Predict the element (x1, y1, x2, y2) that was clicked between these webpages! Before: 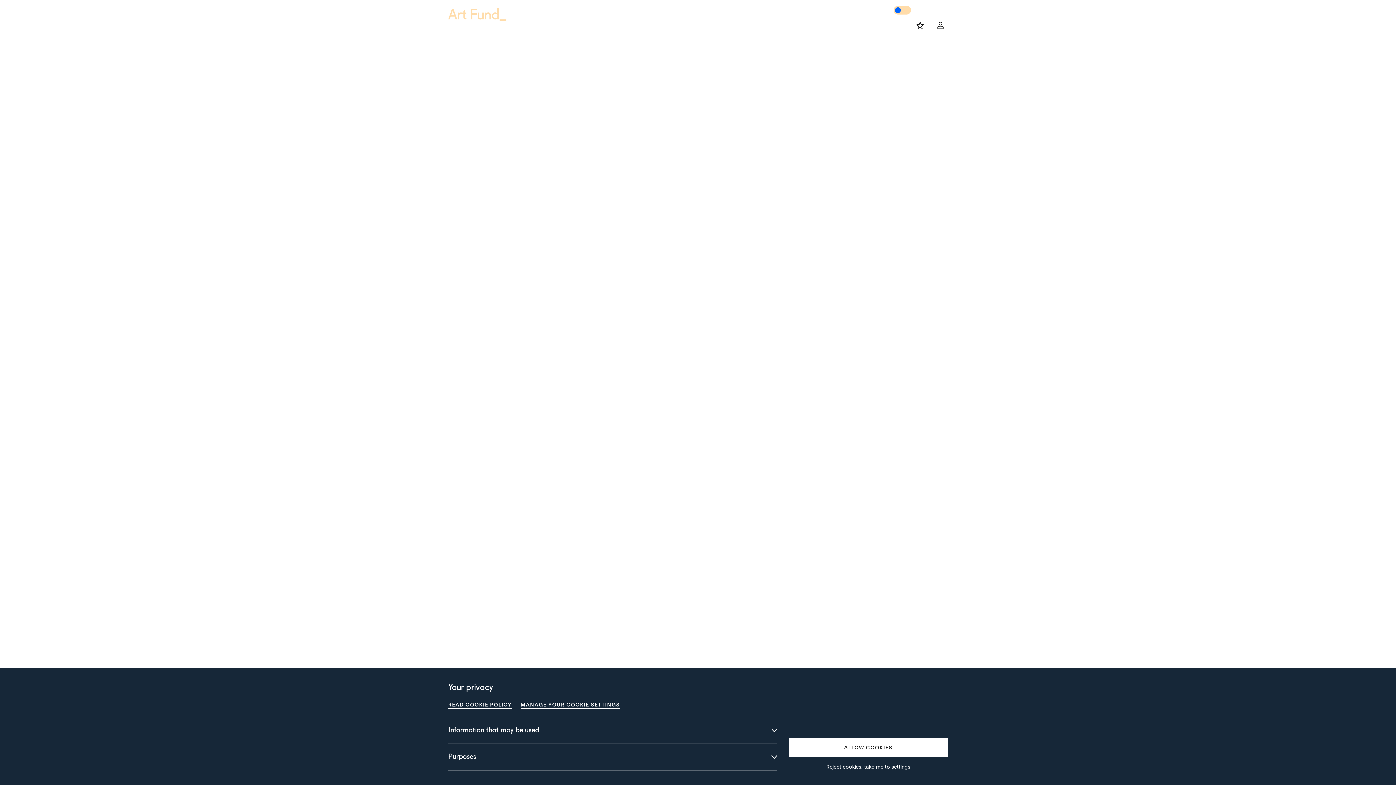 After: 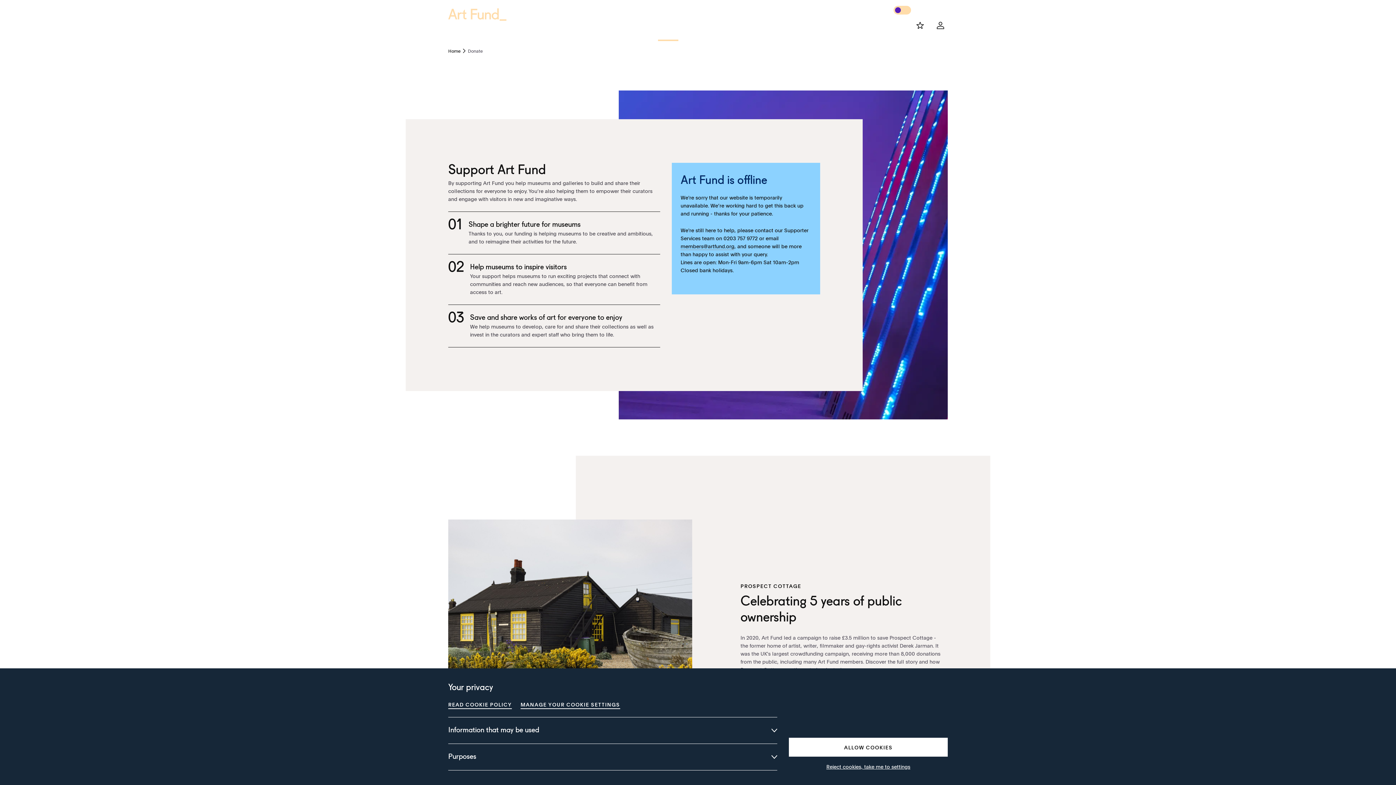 Action: label: Donate bbox: (658, 21, 678, 41)